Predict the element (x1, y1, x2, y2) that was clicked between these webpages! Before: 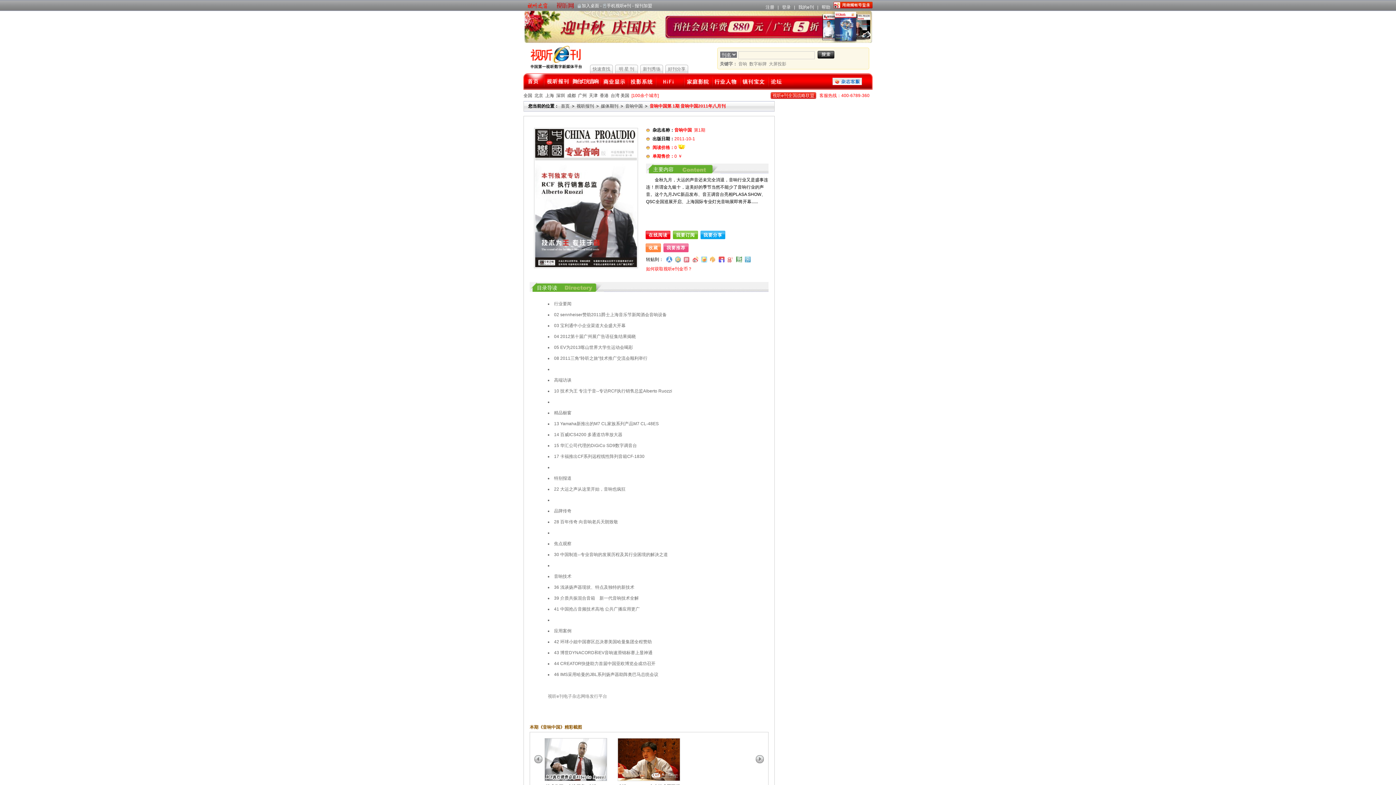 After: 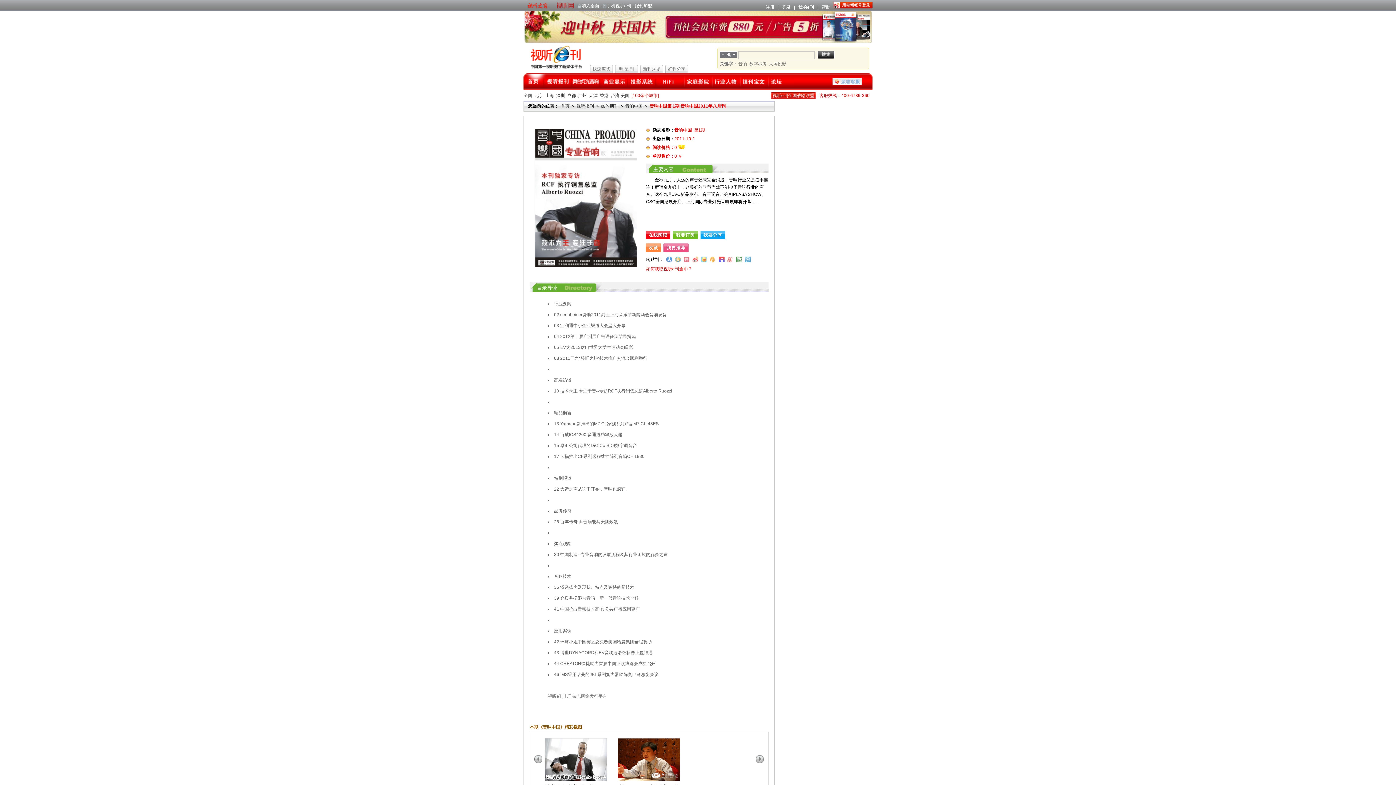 Action: label: 手机视听e刊 bbox: (602, 3, 631, 8)